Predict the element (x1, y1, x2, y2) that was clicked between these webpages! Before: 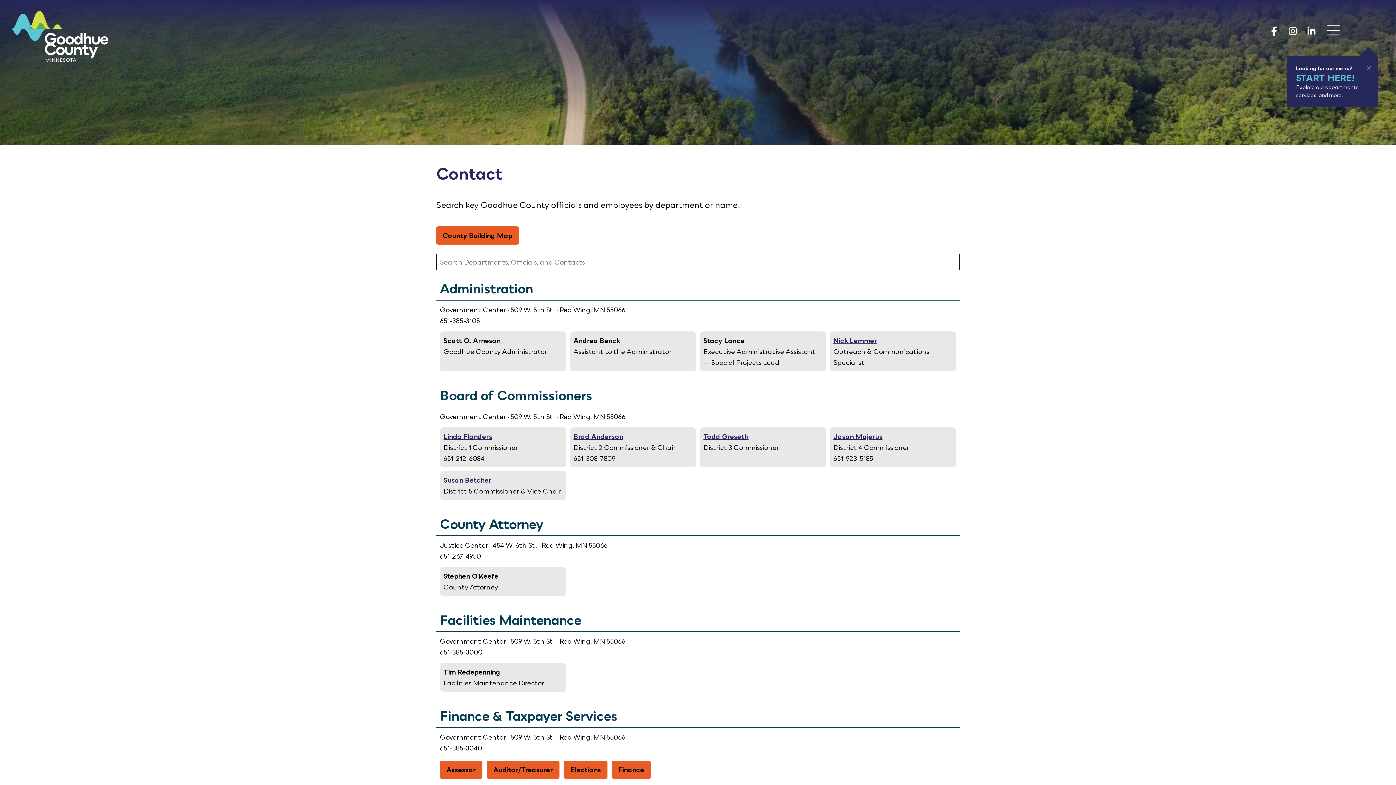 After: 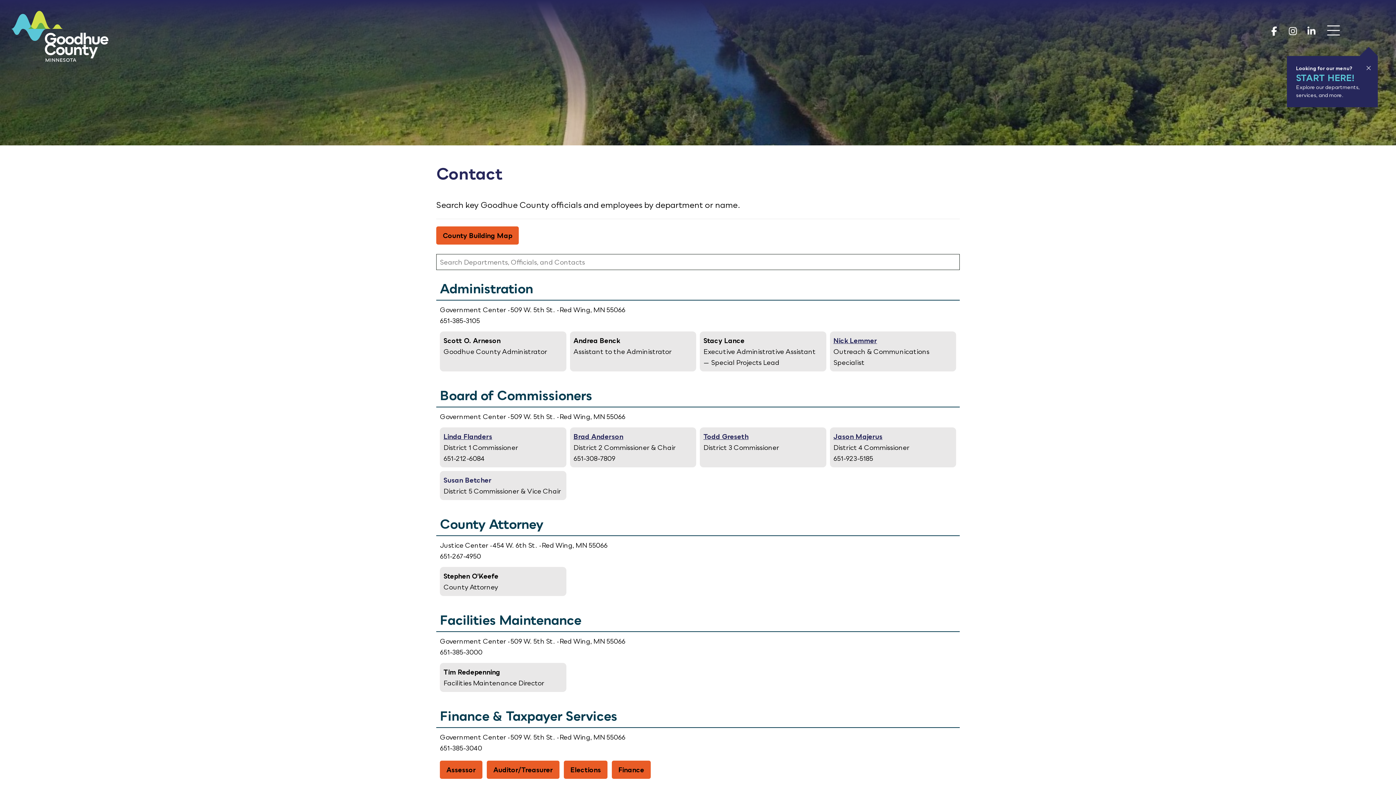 Action: label: Susan Betcher bbox: (443, 476, 491, 484)